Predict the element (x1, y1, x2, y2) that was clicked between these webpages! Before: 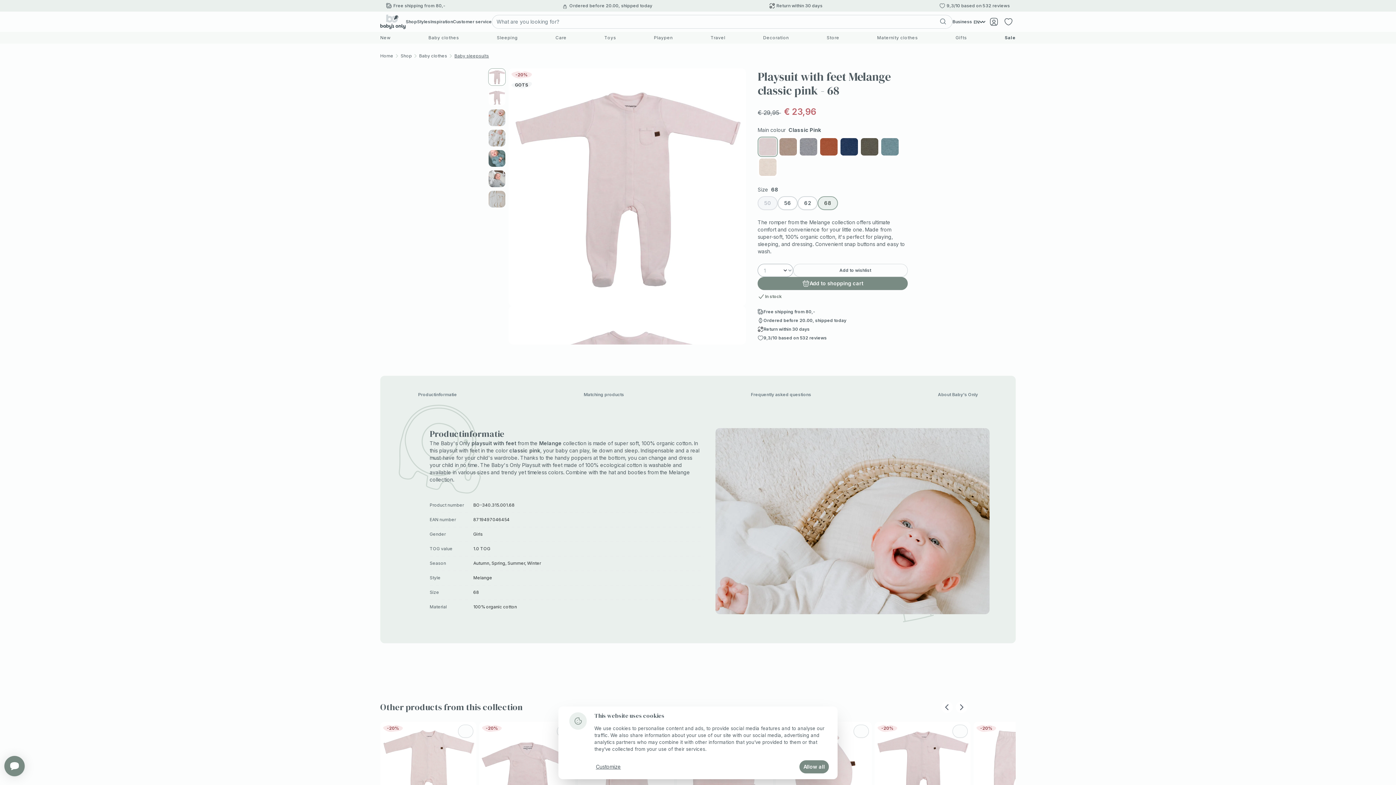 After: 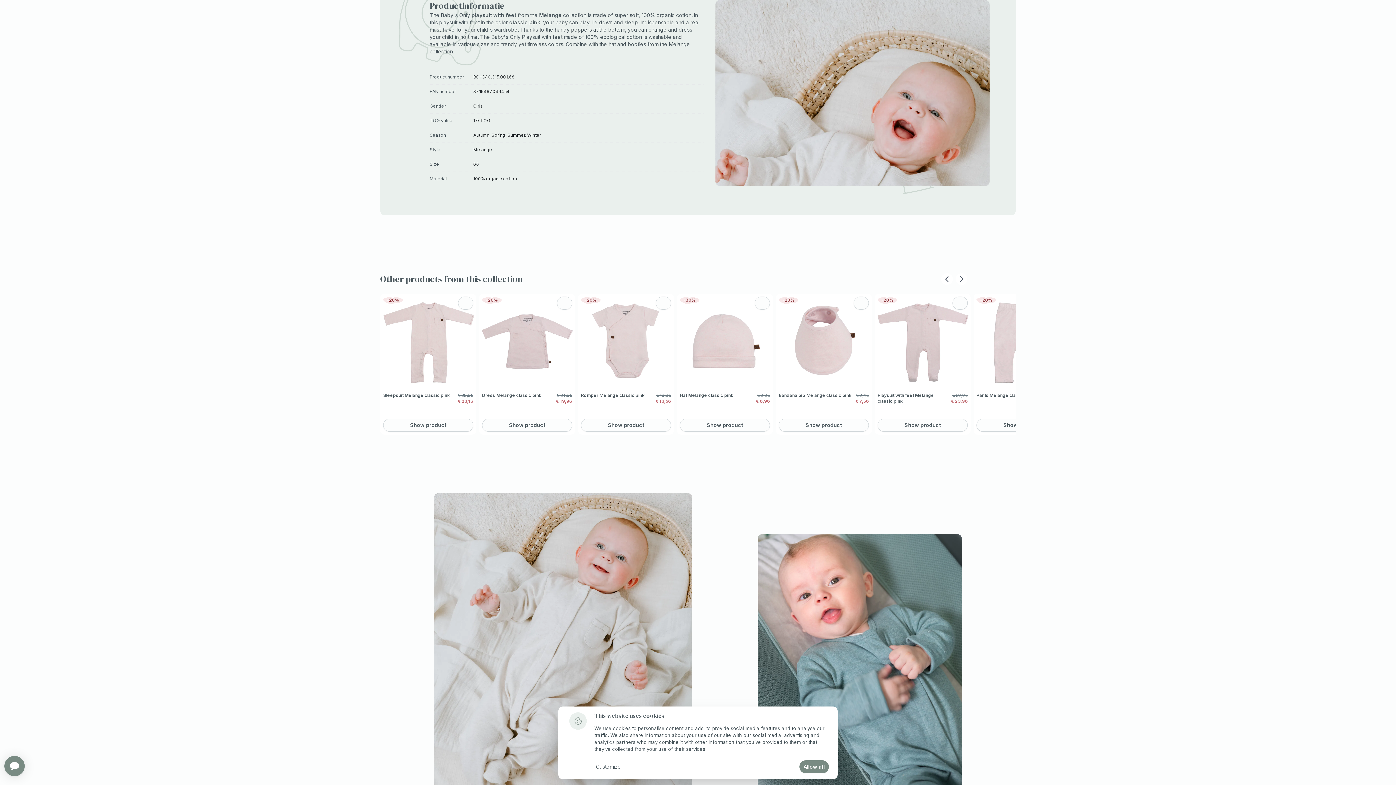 Action: label: Productinformatie bbox: (418, 390, 457, 399)